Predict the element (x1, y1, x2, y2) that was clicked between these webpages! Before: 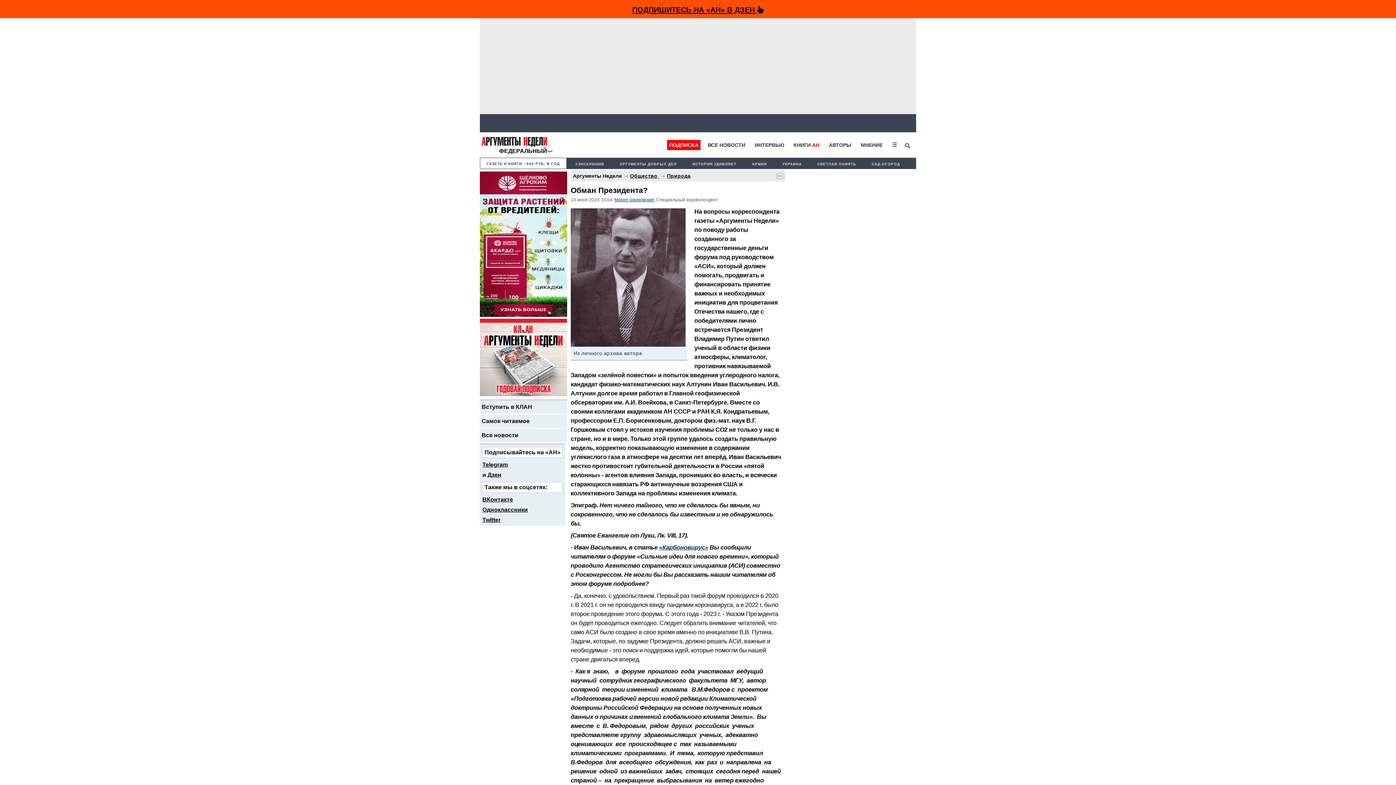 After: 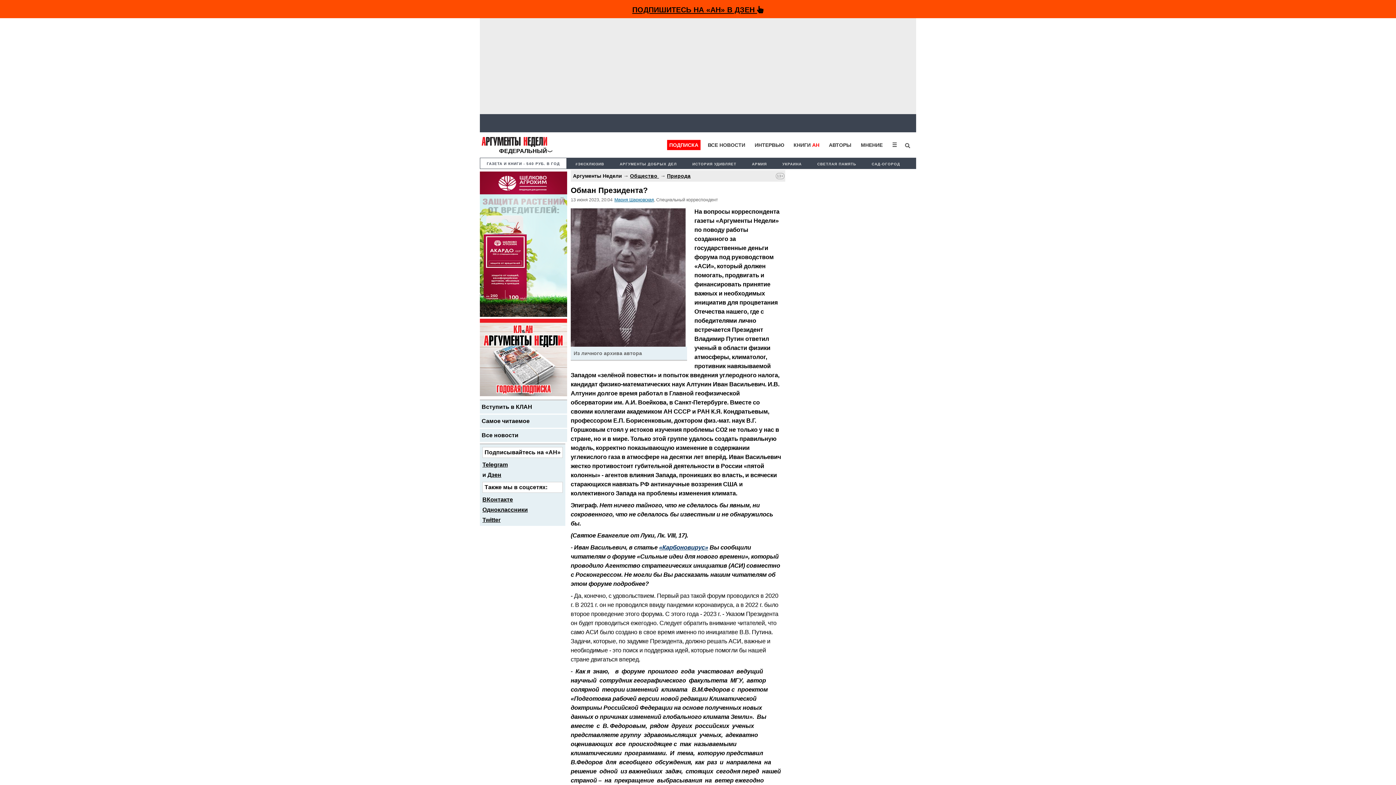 Action: bbox: (482, 517, 500, 523) label: Twitter